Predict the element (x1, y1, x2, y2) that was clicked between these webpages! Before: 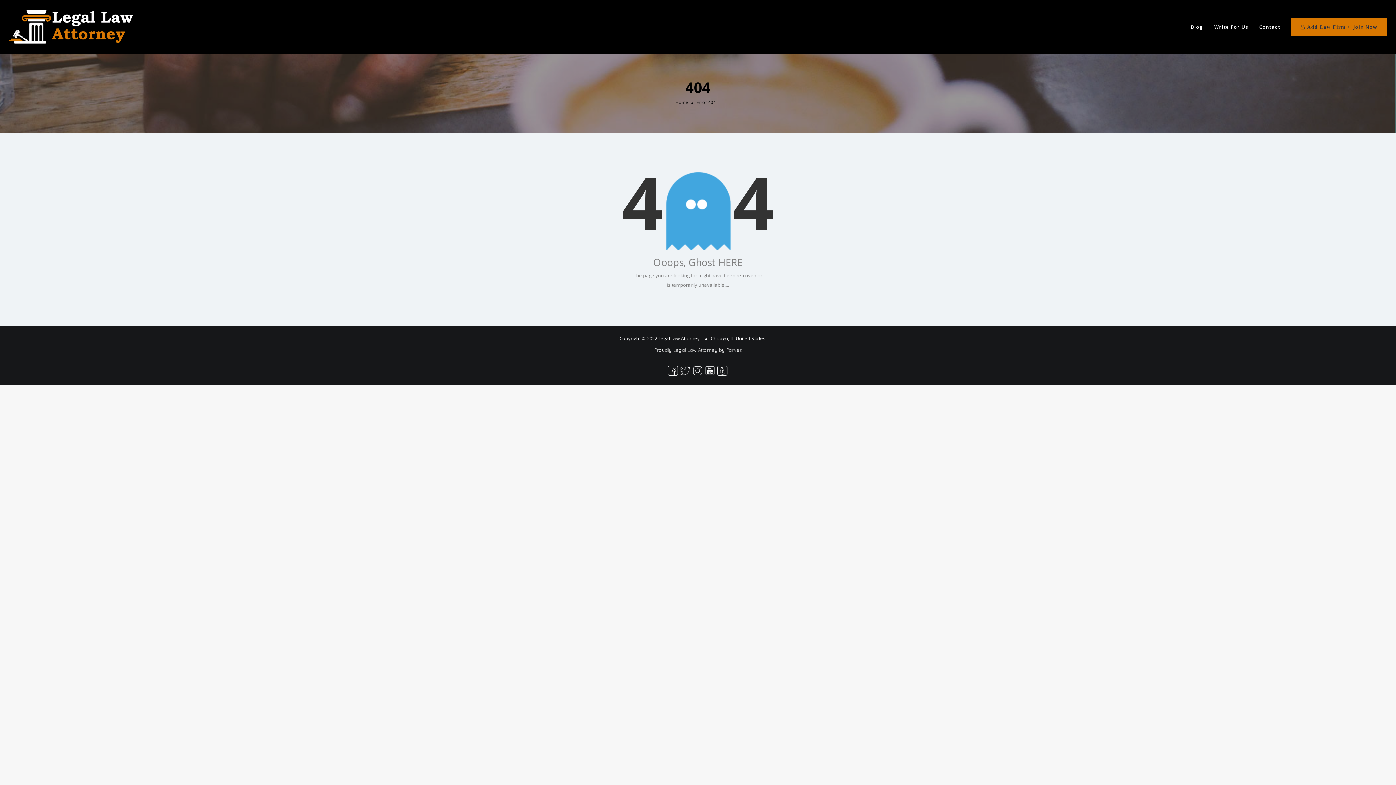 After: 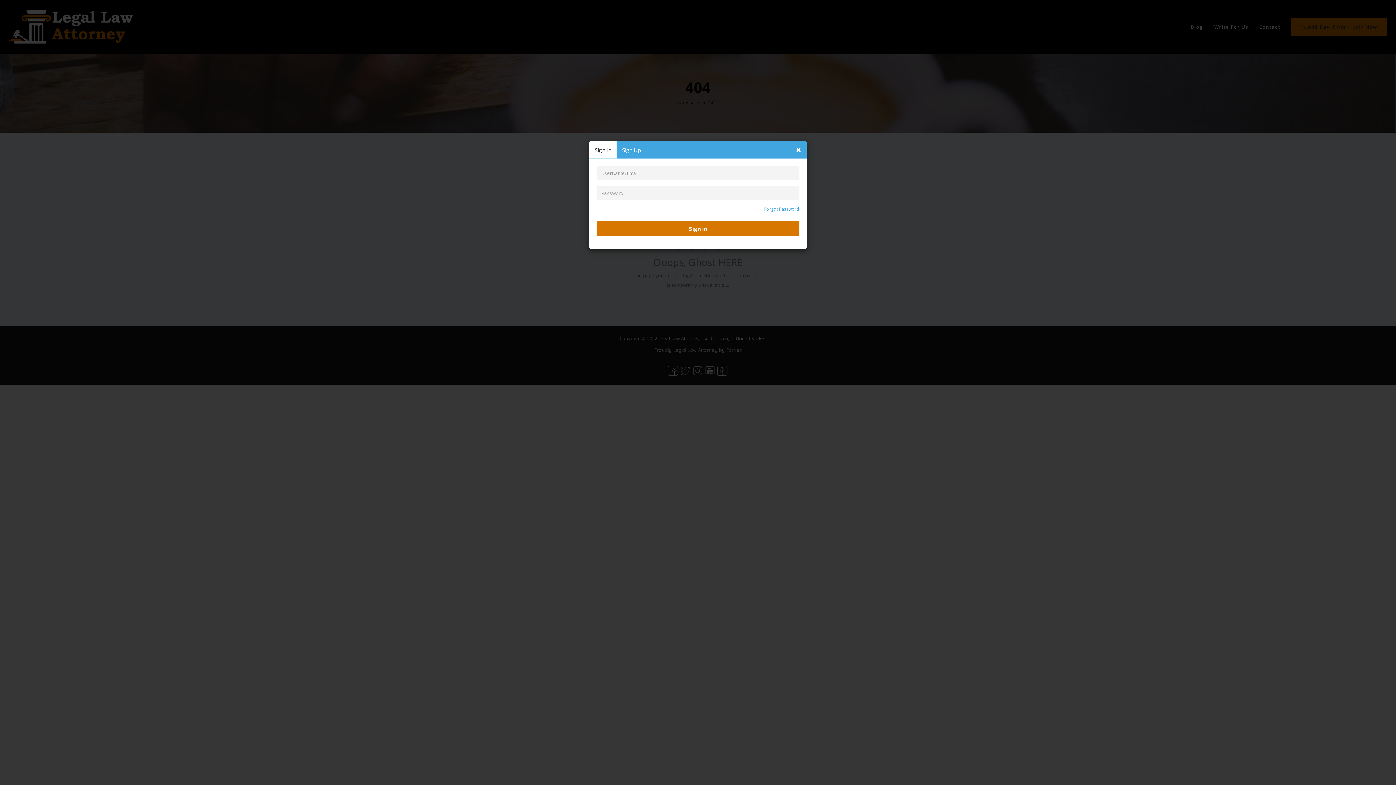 Action: bbox: (1291, 18, 1387, 35) label: Join Now